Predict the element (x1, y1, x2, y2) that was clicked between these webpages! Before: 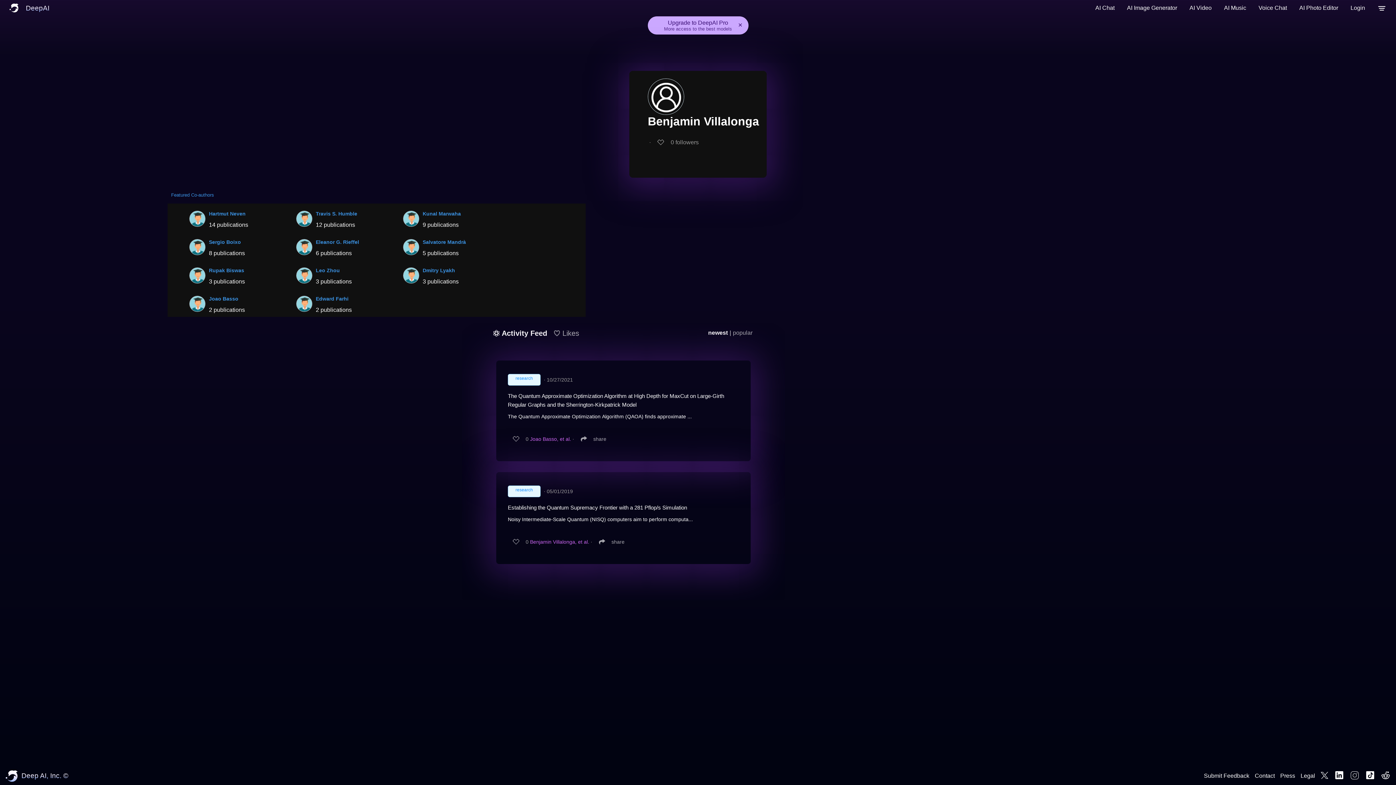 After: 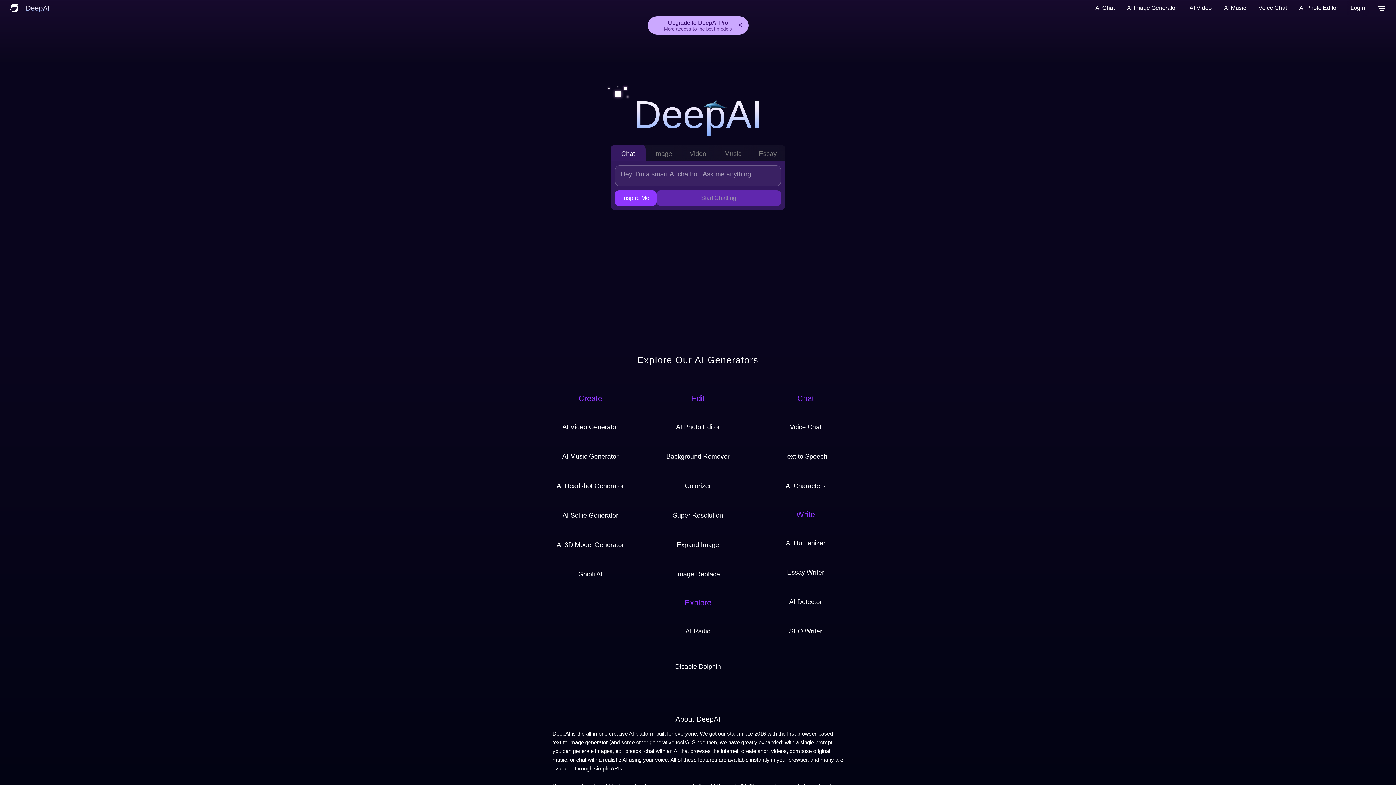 Action: bbox: (5, 770, 68, 782) label: Deep AI, Inc. ©